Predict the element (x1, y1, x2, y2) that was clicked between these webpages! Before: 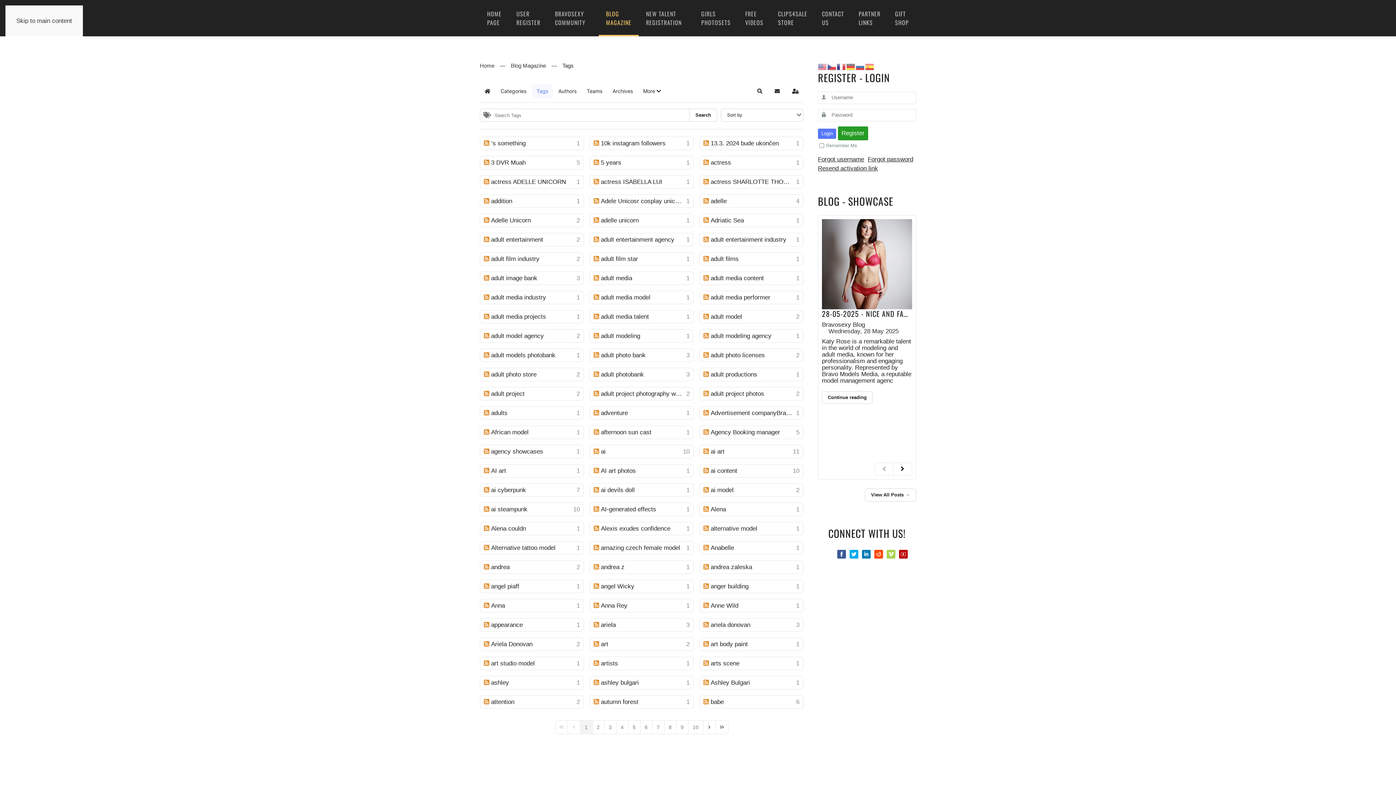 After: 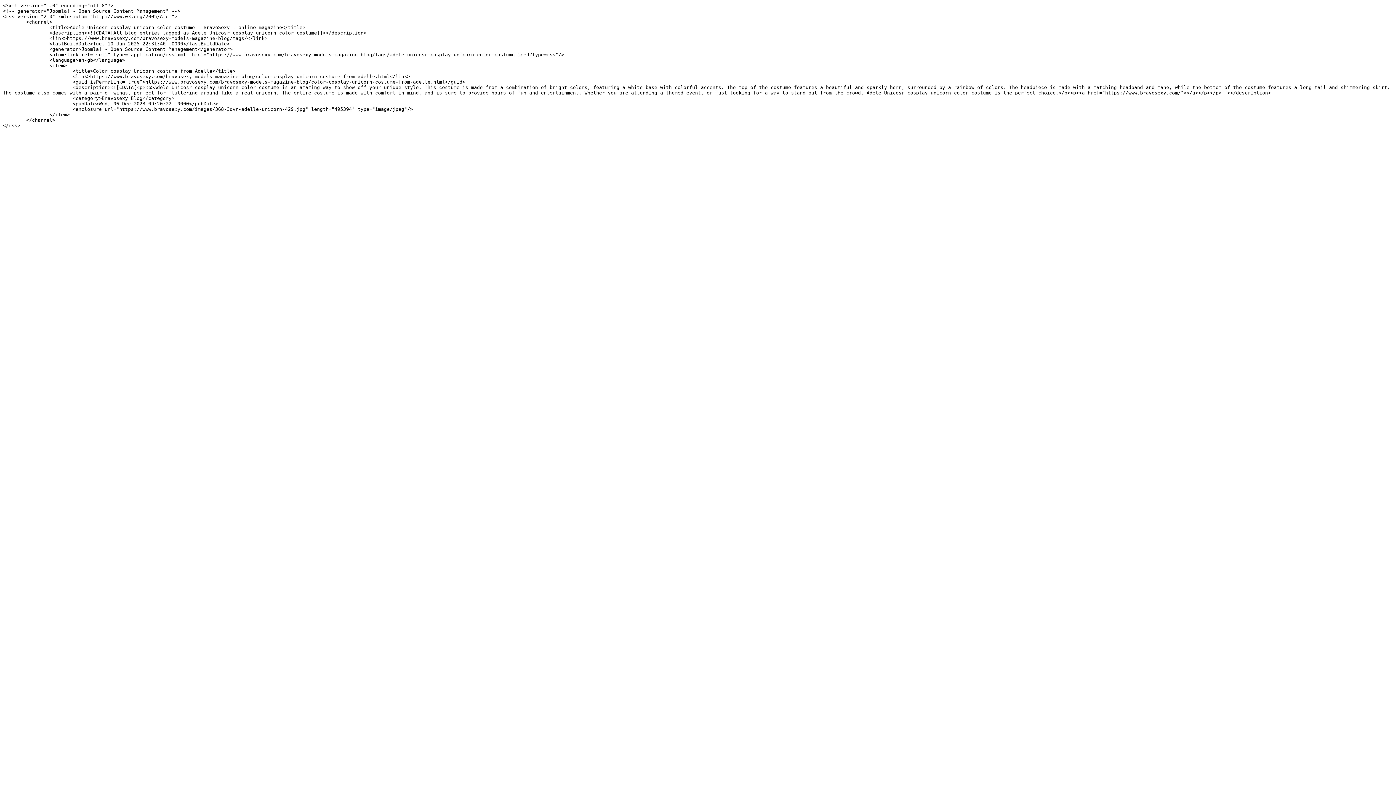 Action: bbox: (593, 196, 599, 205)